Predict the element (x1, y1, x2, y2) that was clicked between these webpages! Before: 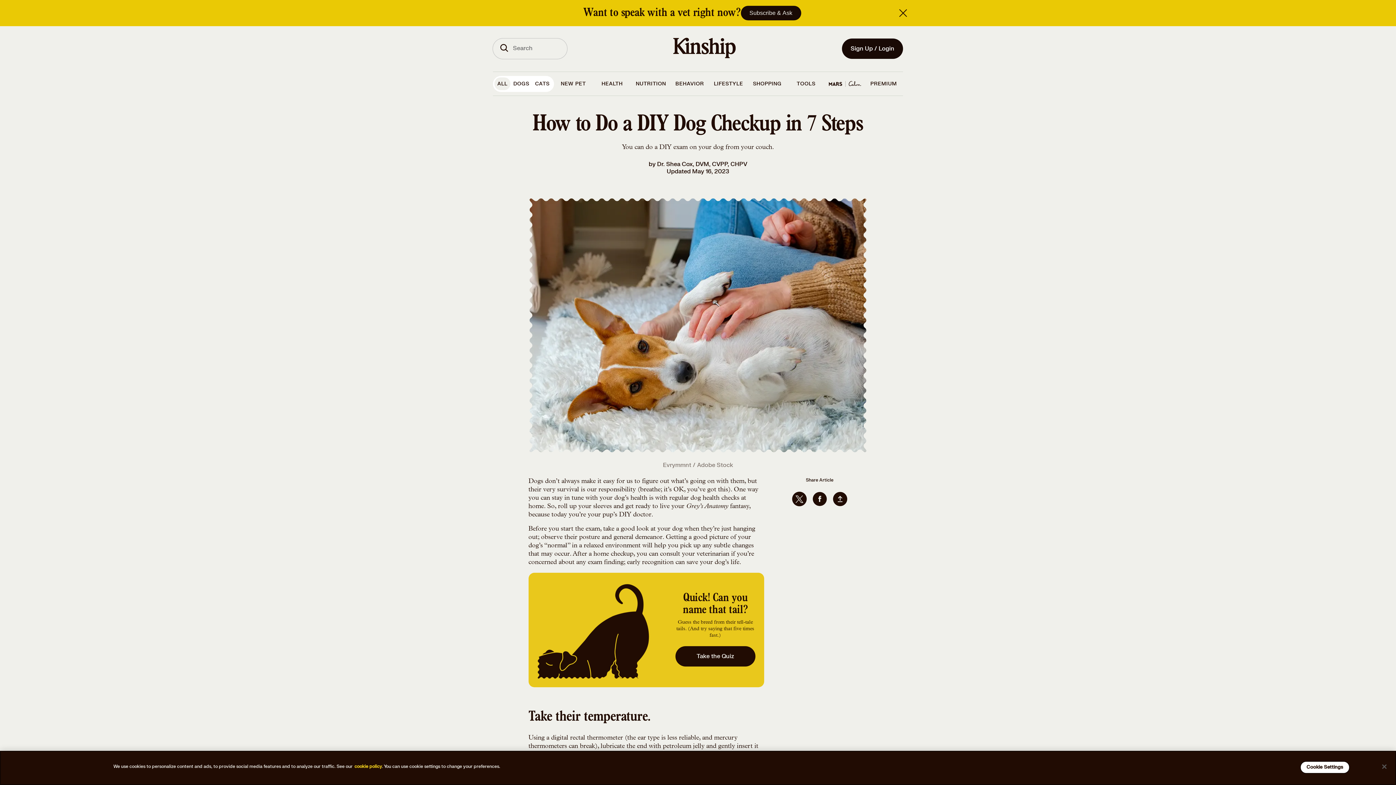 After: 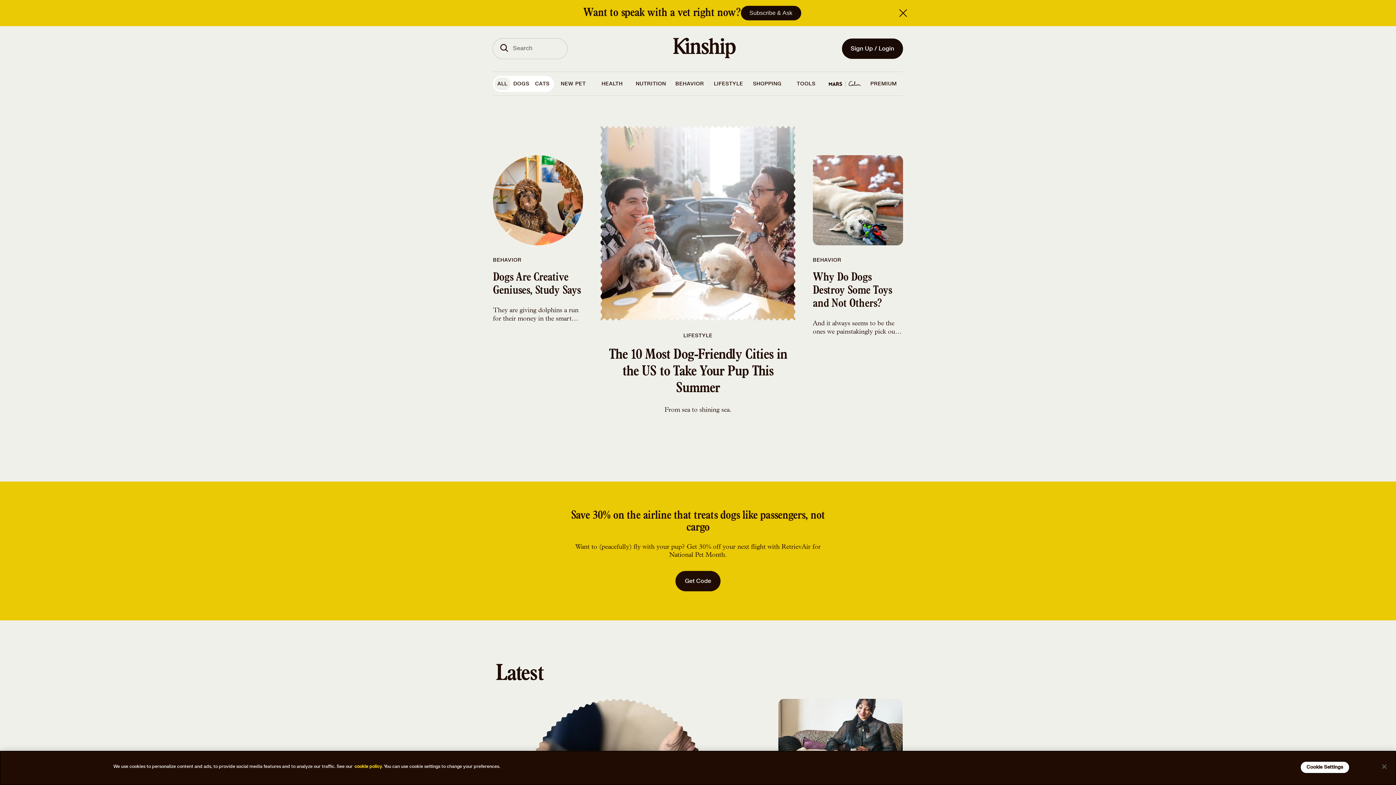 Action: label: DOGS bbox: (510, 74, 532, 93)